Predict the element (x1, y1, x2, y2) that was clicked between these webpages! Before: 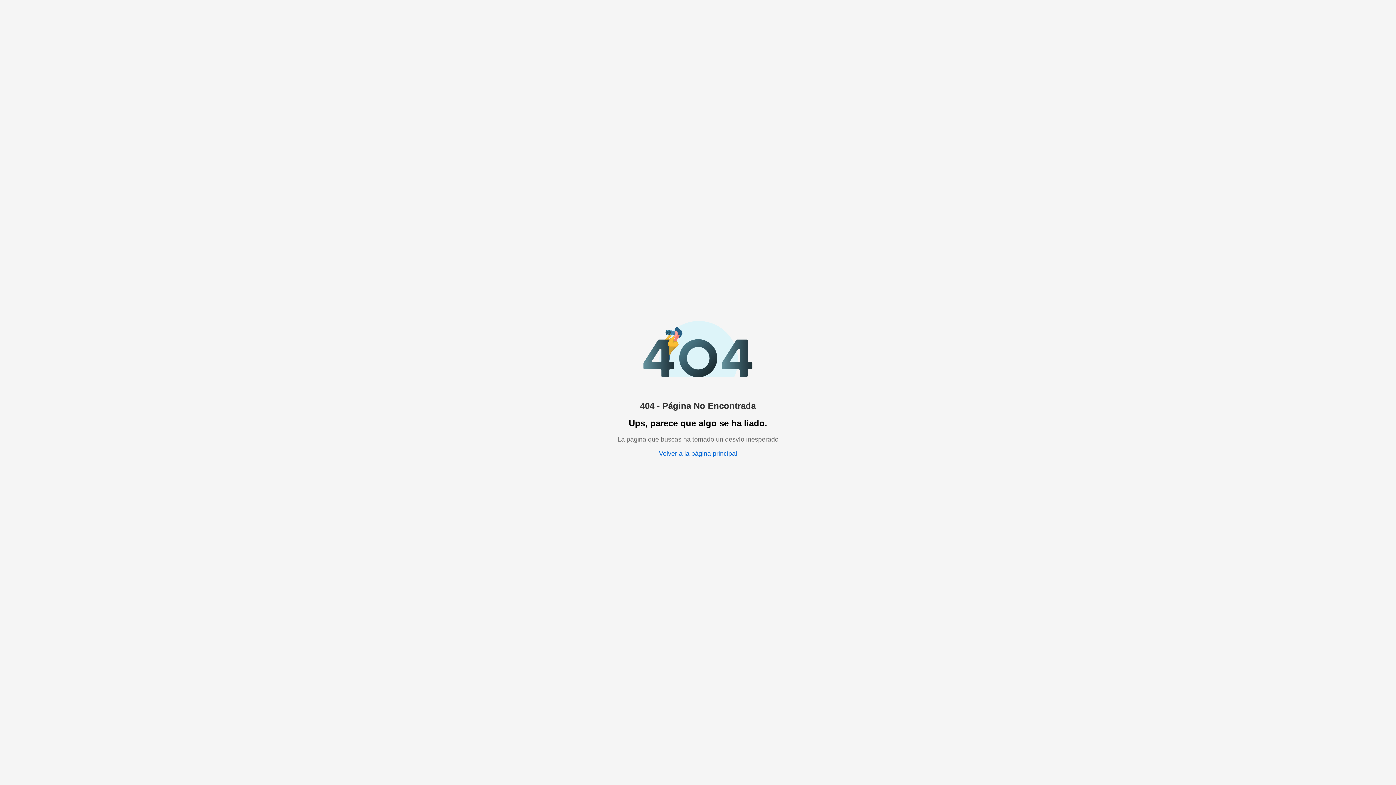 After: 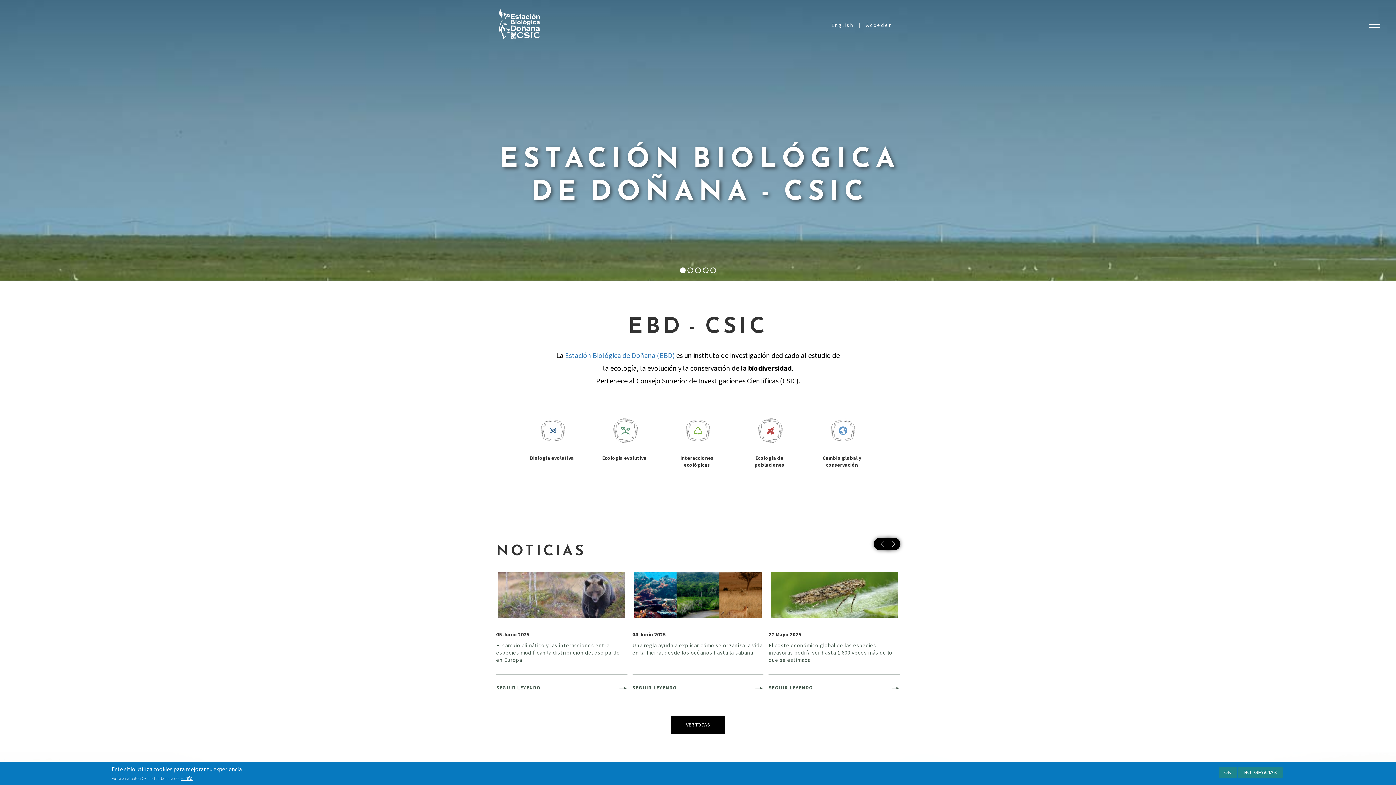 Action: label: Volver a la página principal bbox: (659, 450, 737, 457)